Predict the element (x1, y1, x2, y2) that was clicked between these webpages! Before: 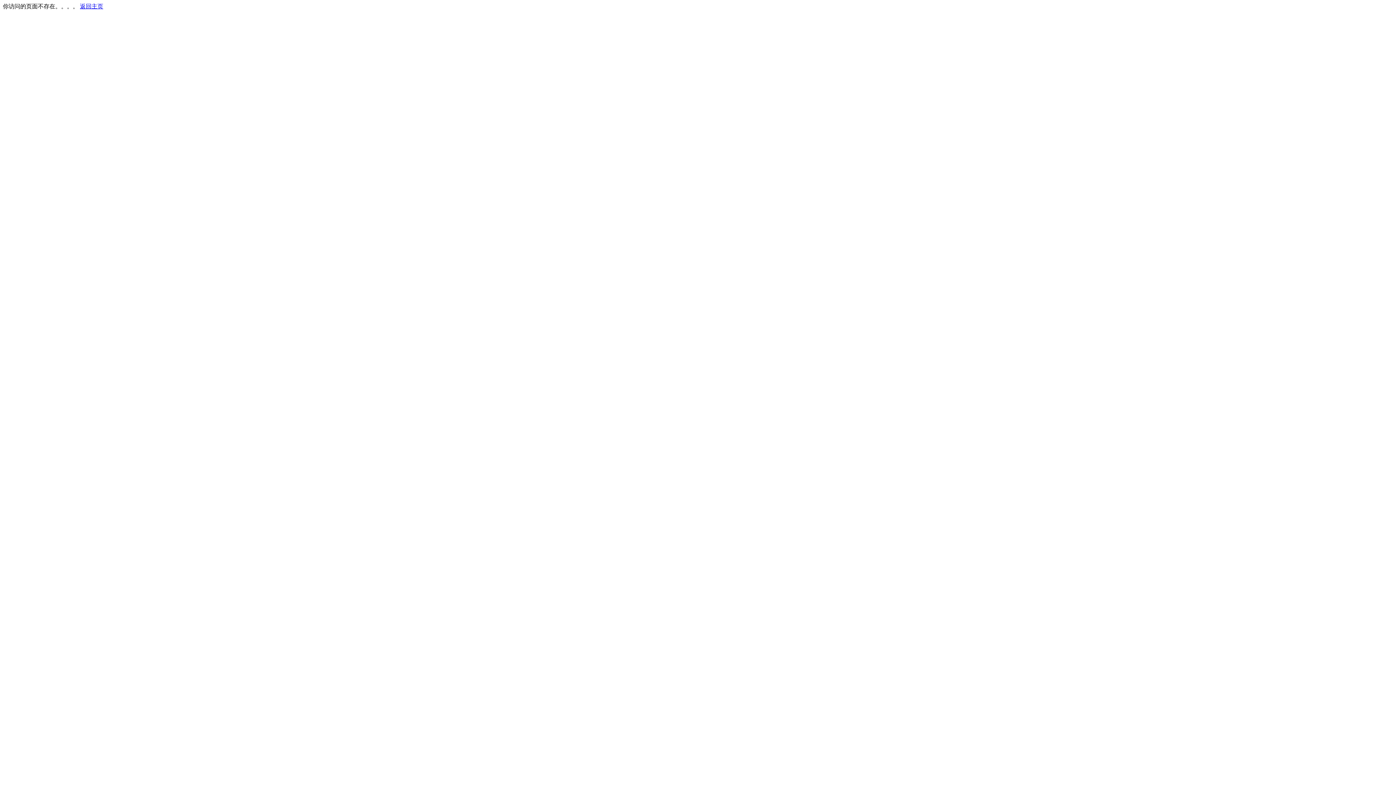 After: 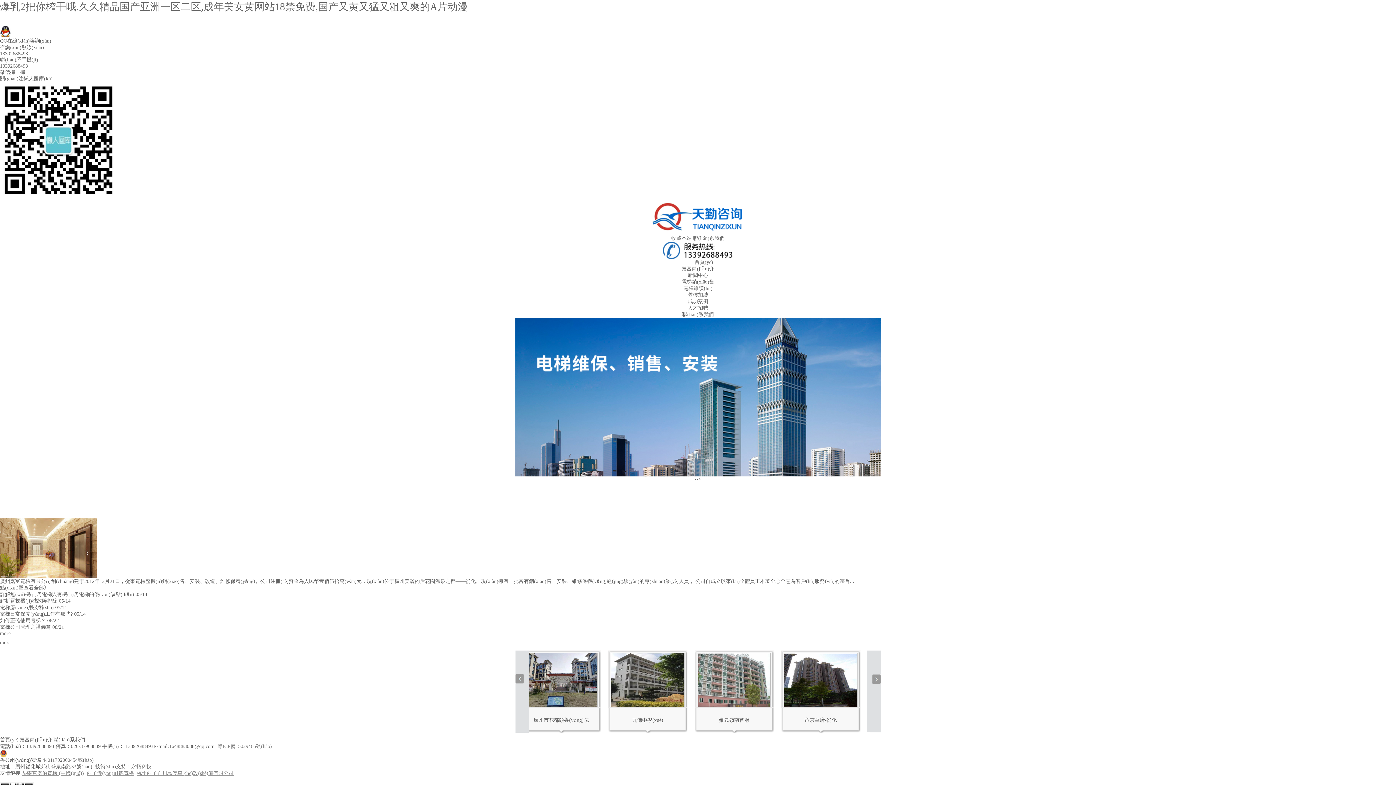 Action: label: 返回主页 bbox: (80, 3, 103, 9)